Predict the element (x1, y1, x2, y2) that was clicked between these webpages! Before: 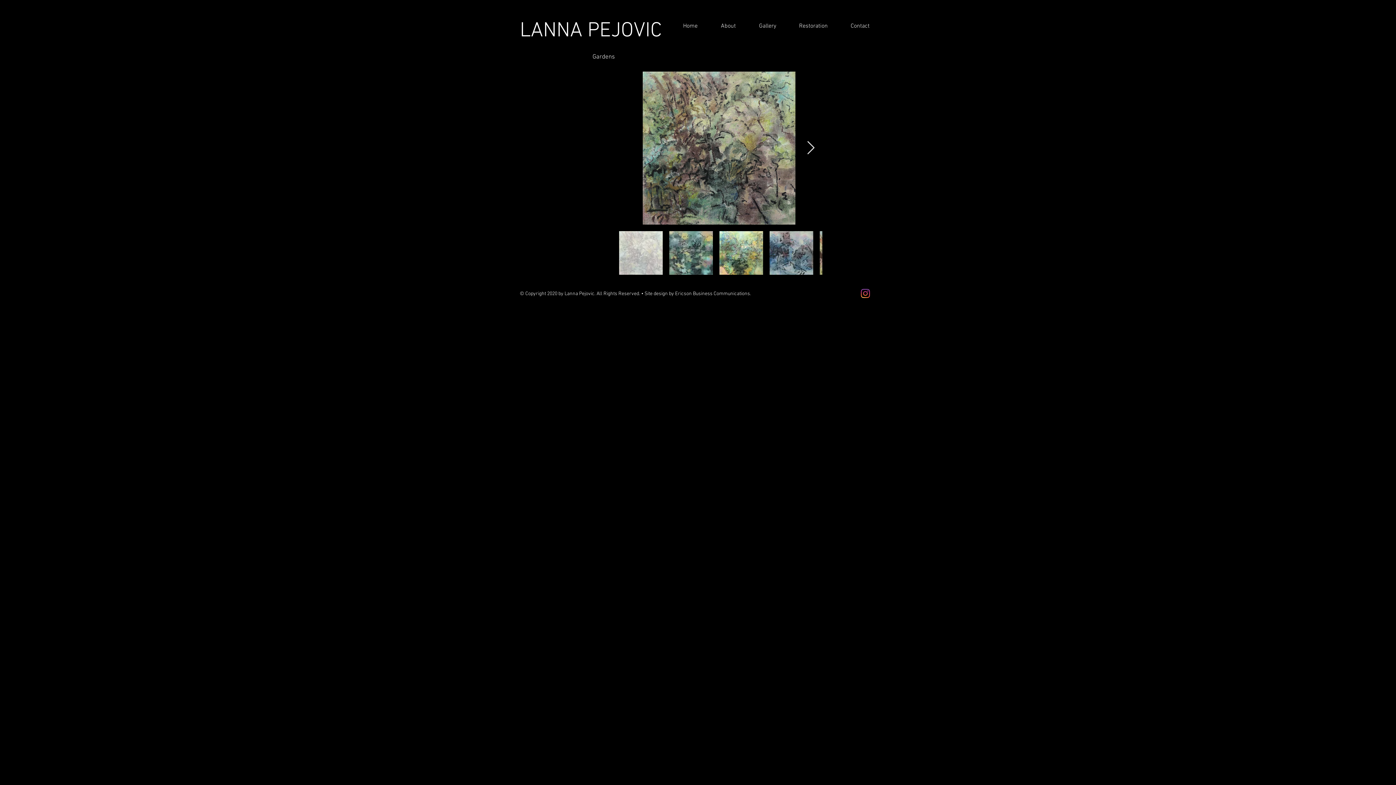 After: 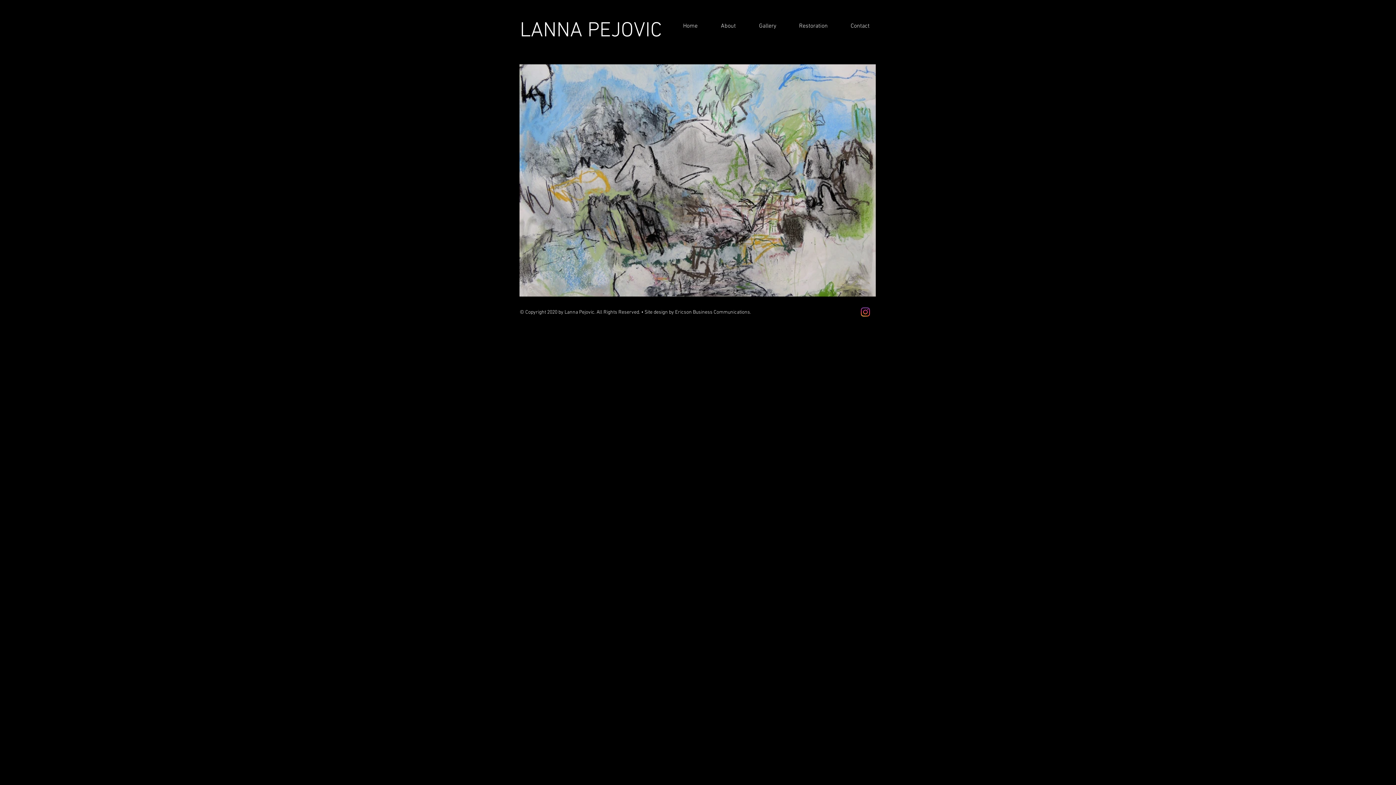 Action: label: PEJOVIC bbox: (587, 18, 662, 43)